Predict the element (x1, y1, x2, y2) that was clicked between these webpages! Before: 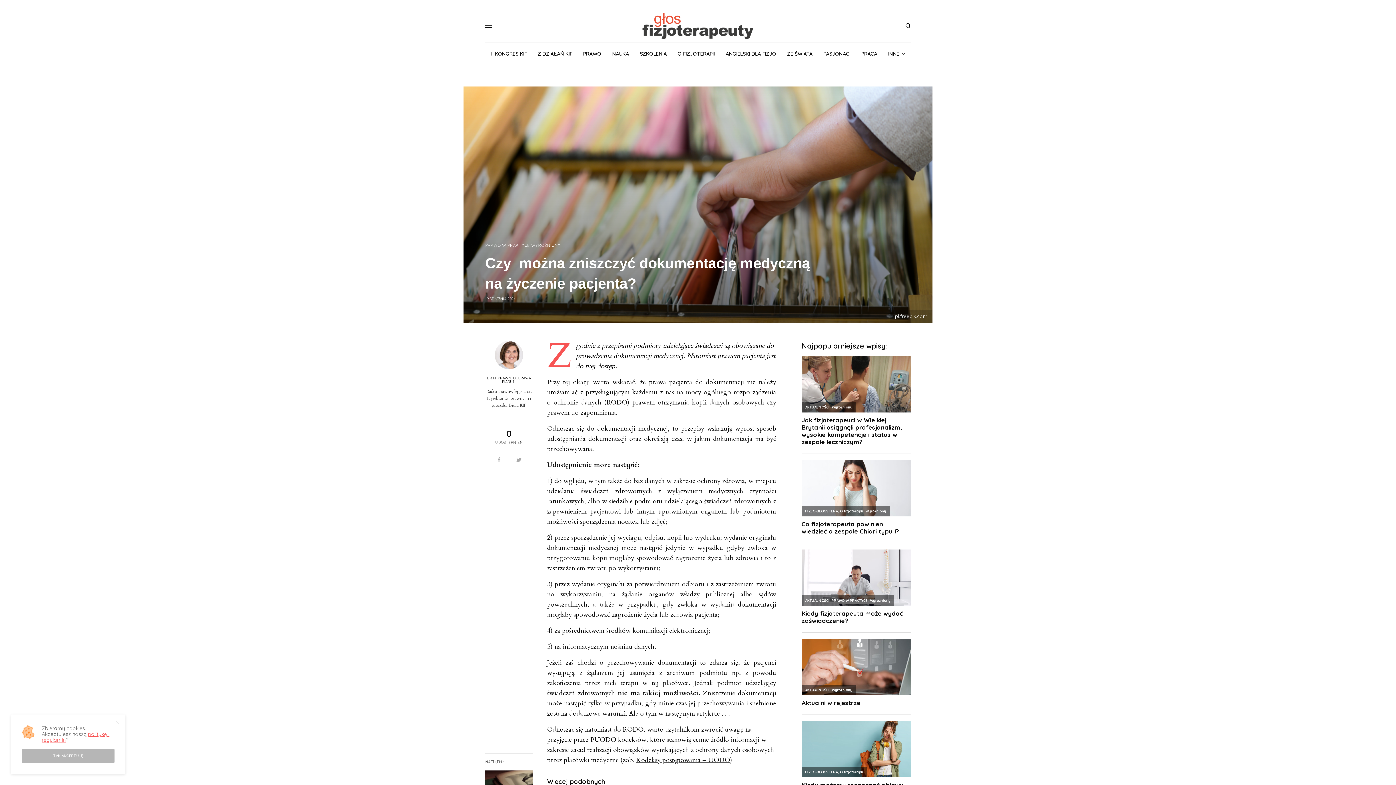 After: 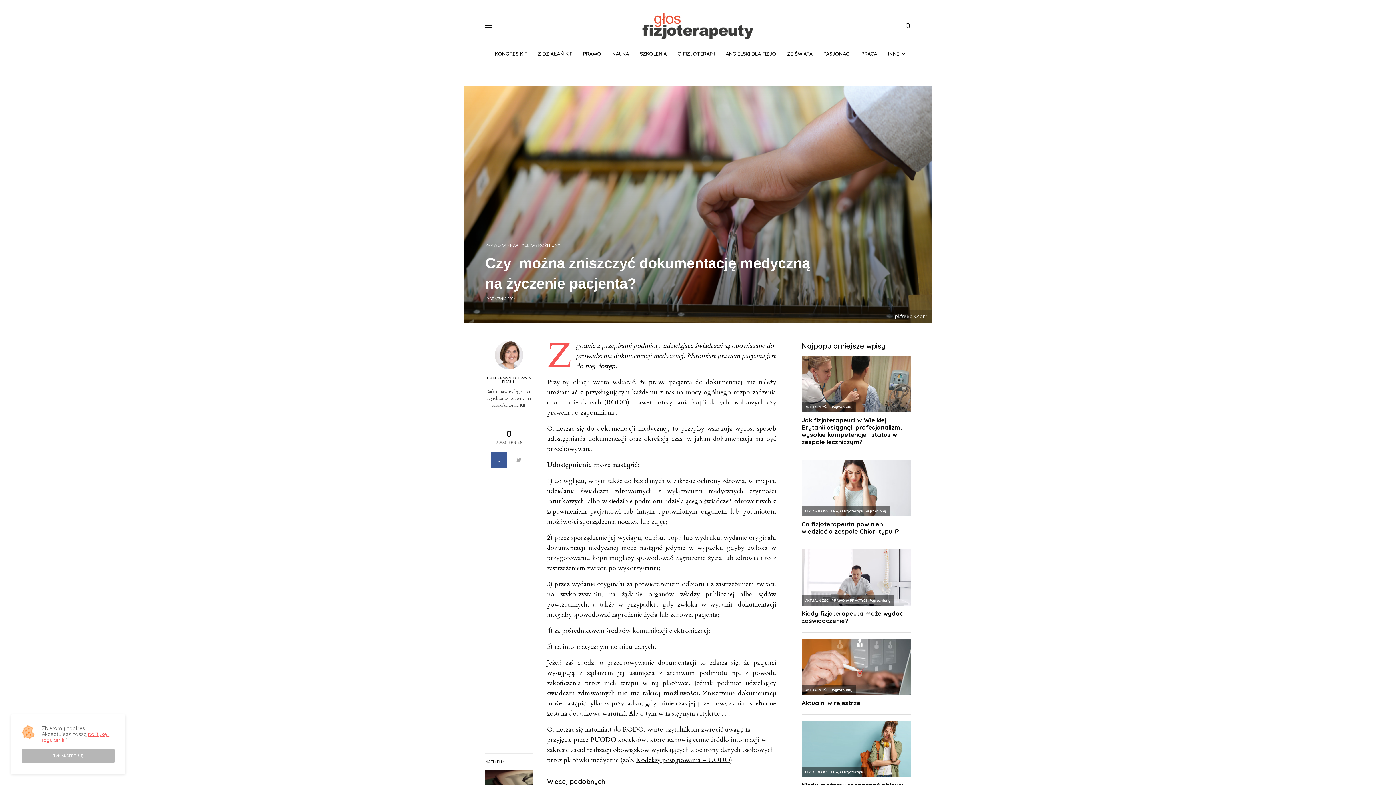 Action: bbox: (490, 451, 507, 468) label: 0